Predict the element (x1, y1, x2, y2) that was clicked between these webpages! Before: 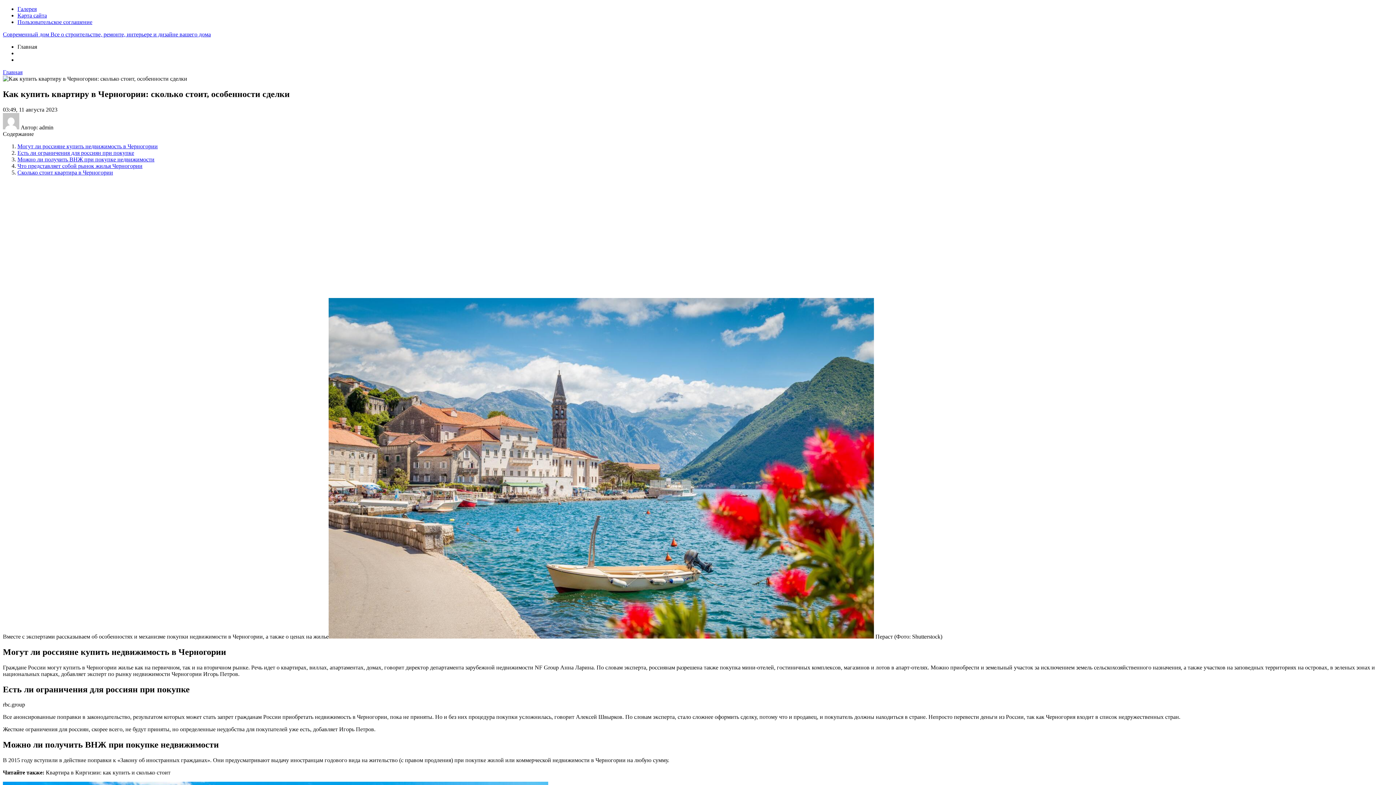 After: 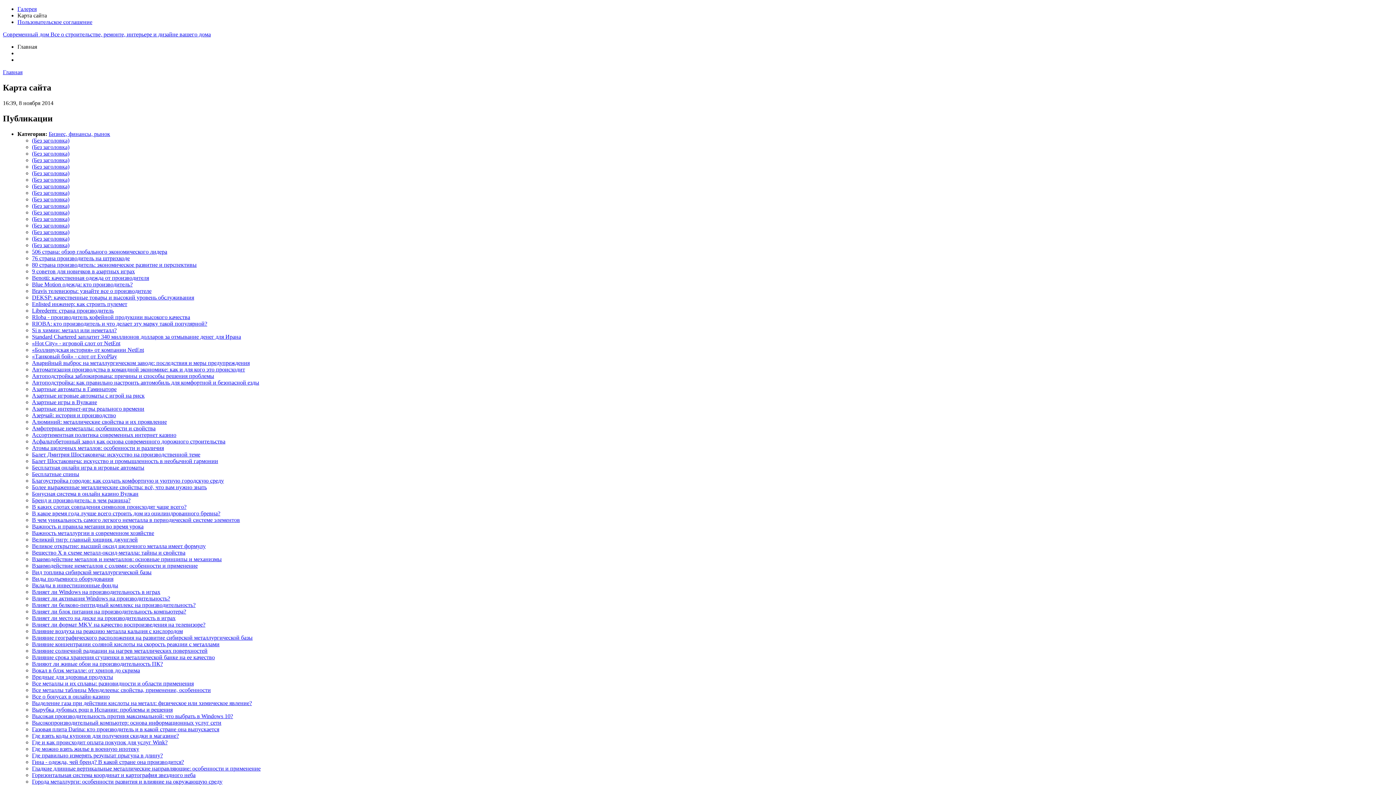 Action: bbox: (17, 12, 46, 18) label: Карта сайта